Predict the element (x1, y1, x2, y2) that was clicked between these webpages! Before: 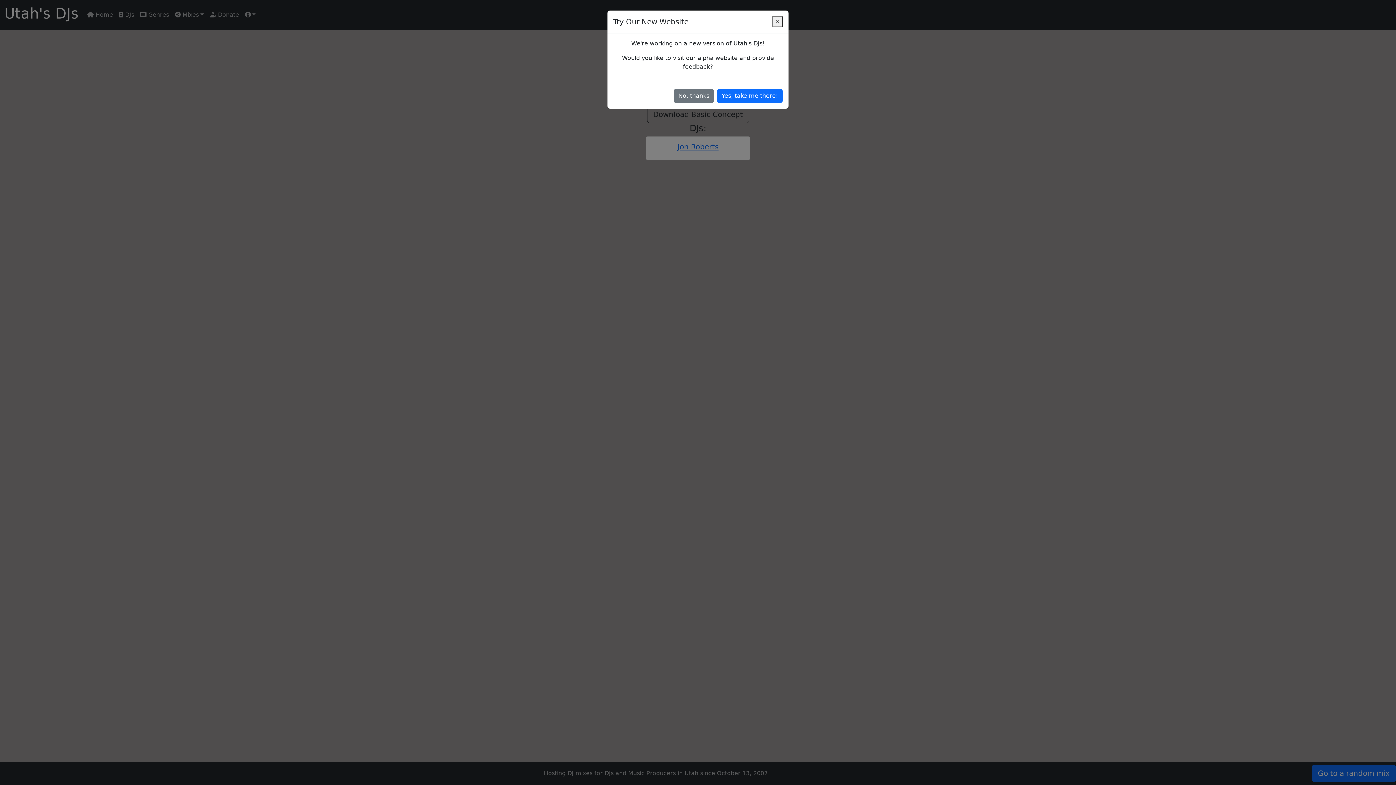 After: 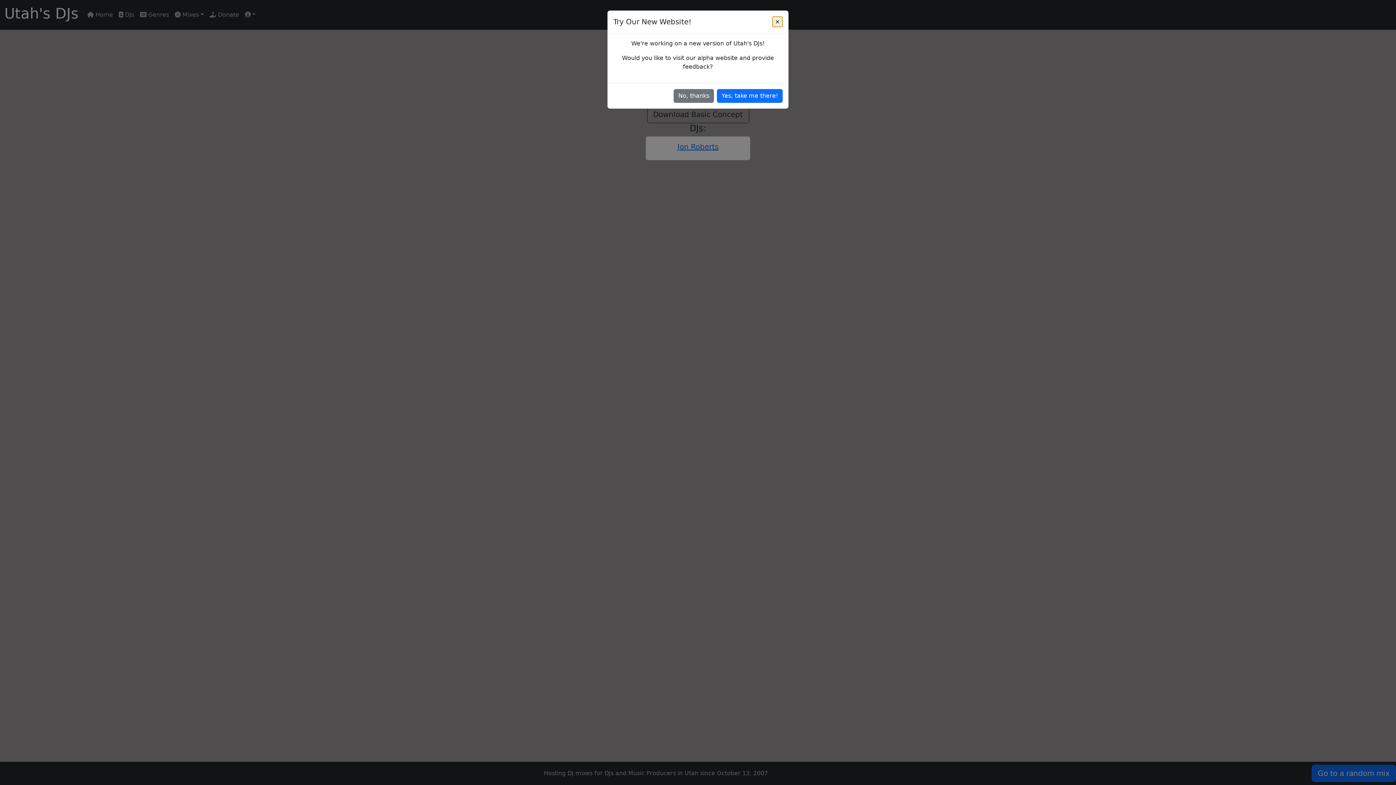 Action: label: Close bbox: (772, 16, 782, 27)